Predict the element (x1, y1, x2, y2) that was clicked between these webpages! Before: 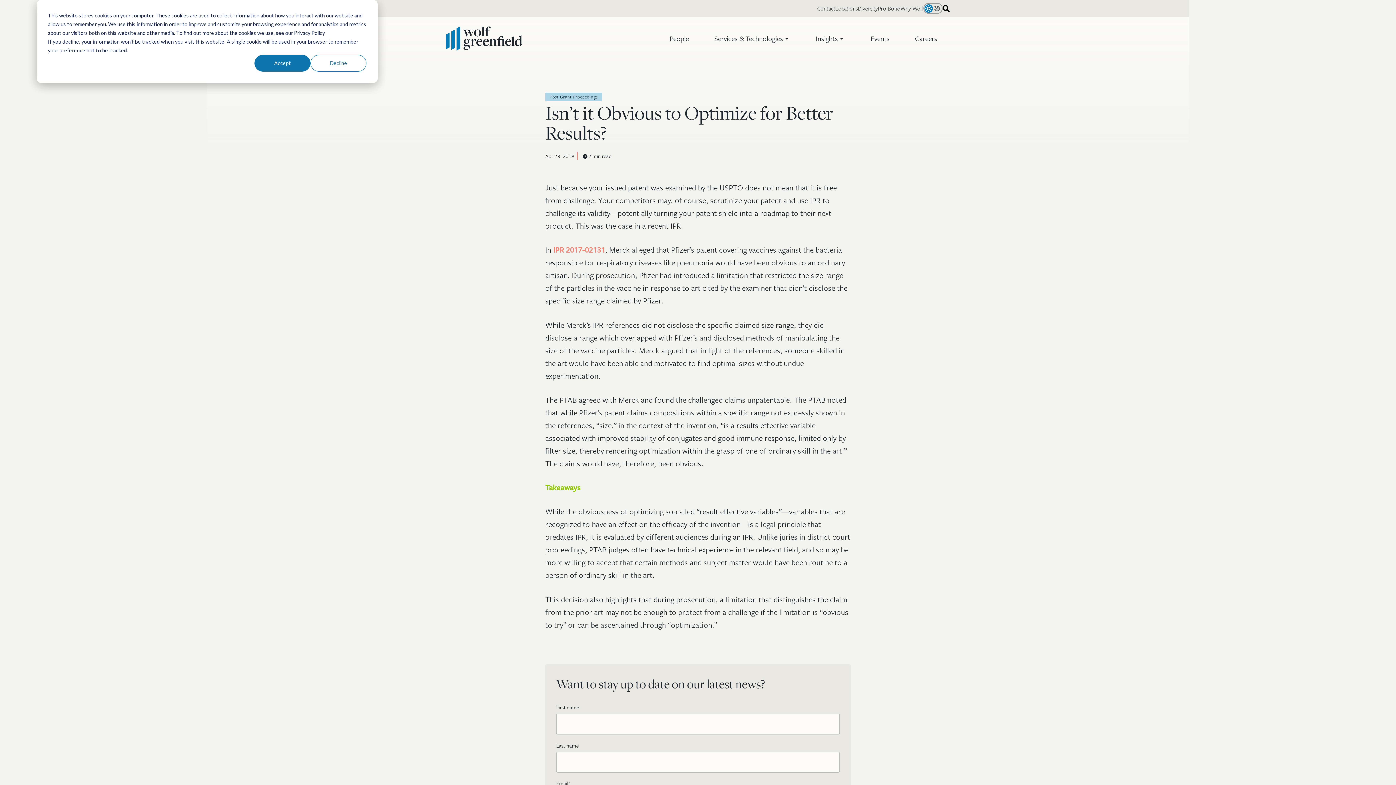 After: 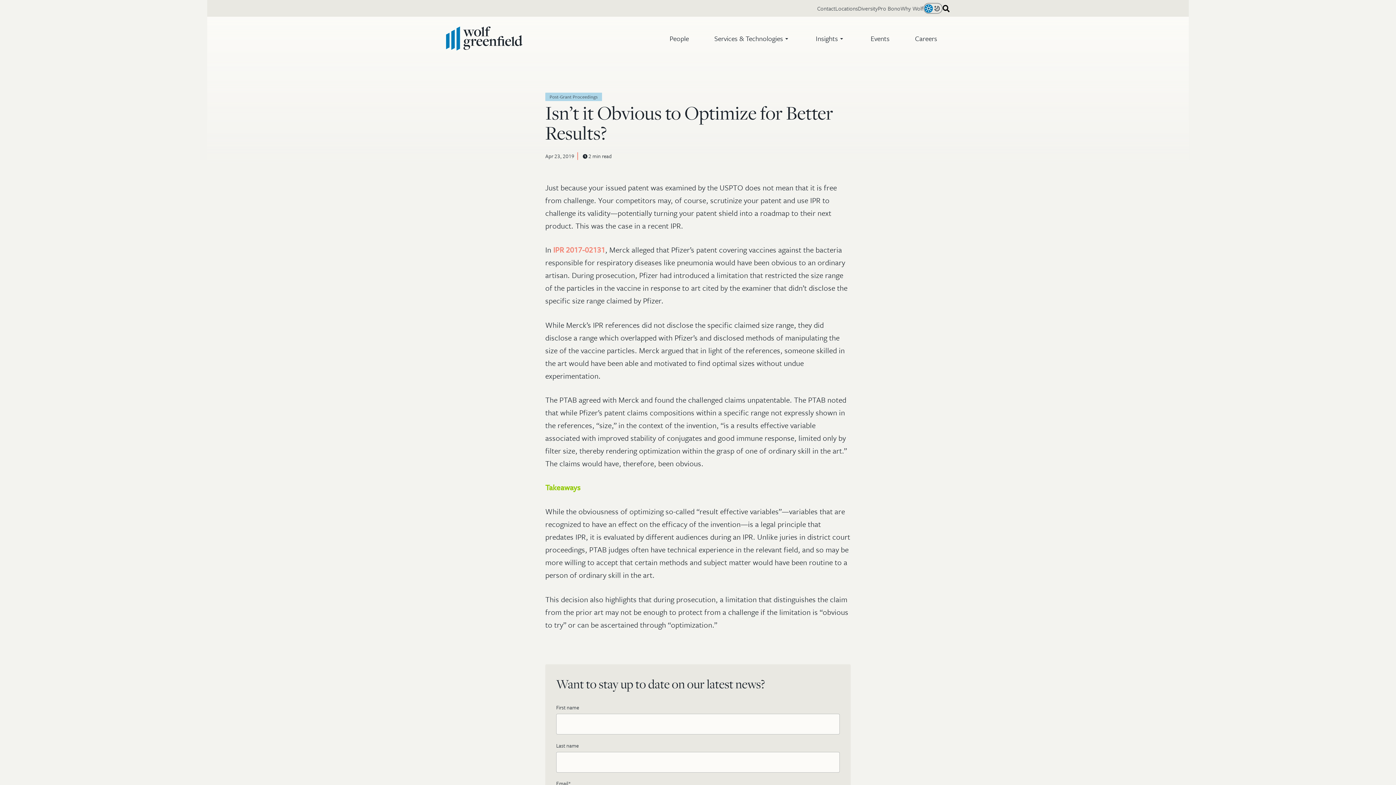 Action: label: Decline bbox: (310, 54, 366, 71)